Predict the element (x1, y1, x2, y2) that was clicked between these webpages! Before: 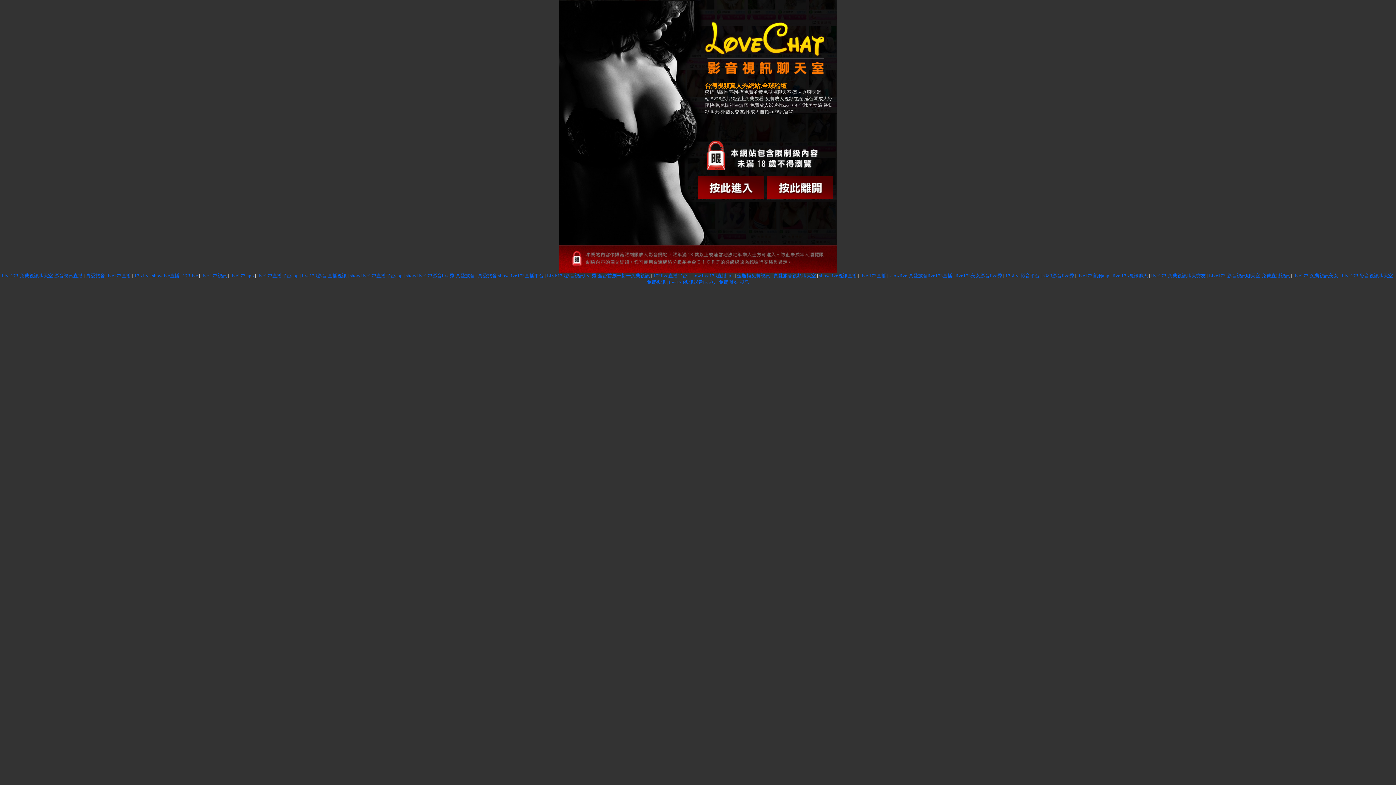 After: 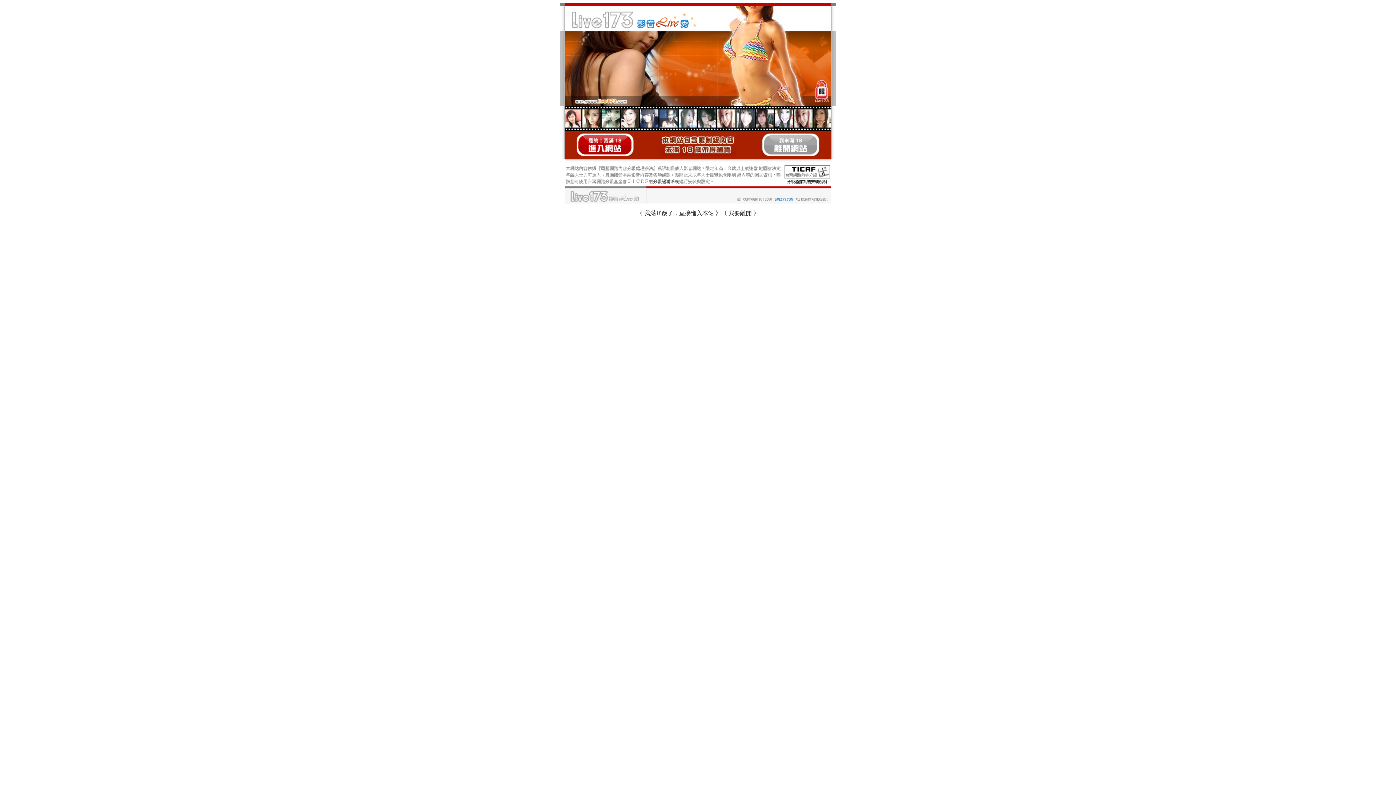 Action: label: live 173視訊聊天 bbox: (1112, 273, 1148, 278)